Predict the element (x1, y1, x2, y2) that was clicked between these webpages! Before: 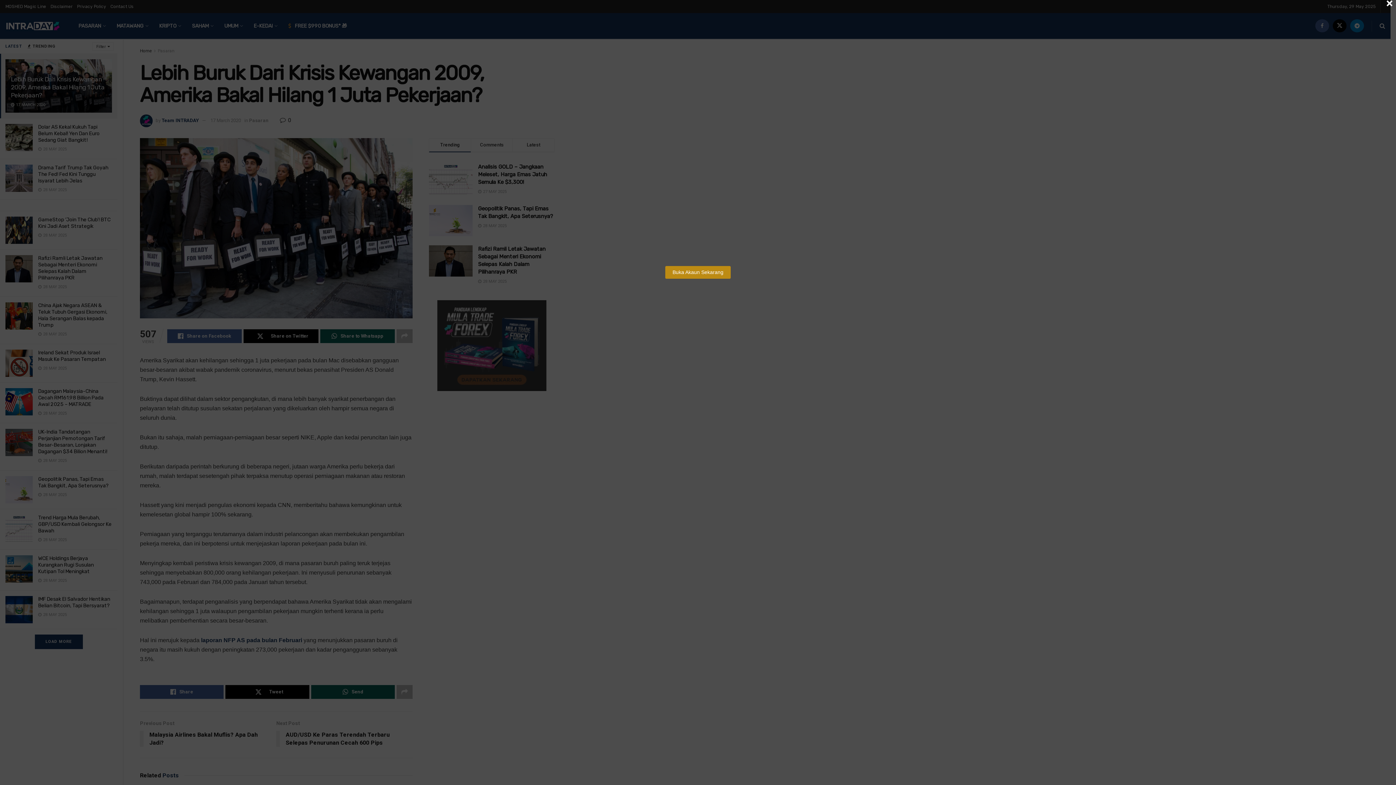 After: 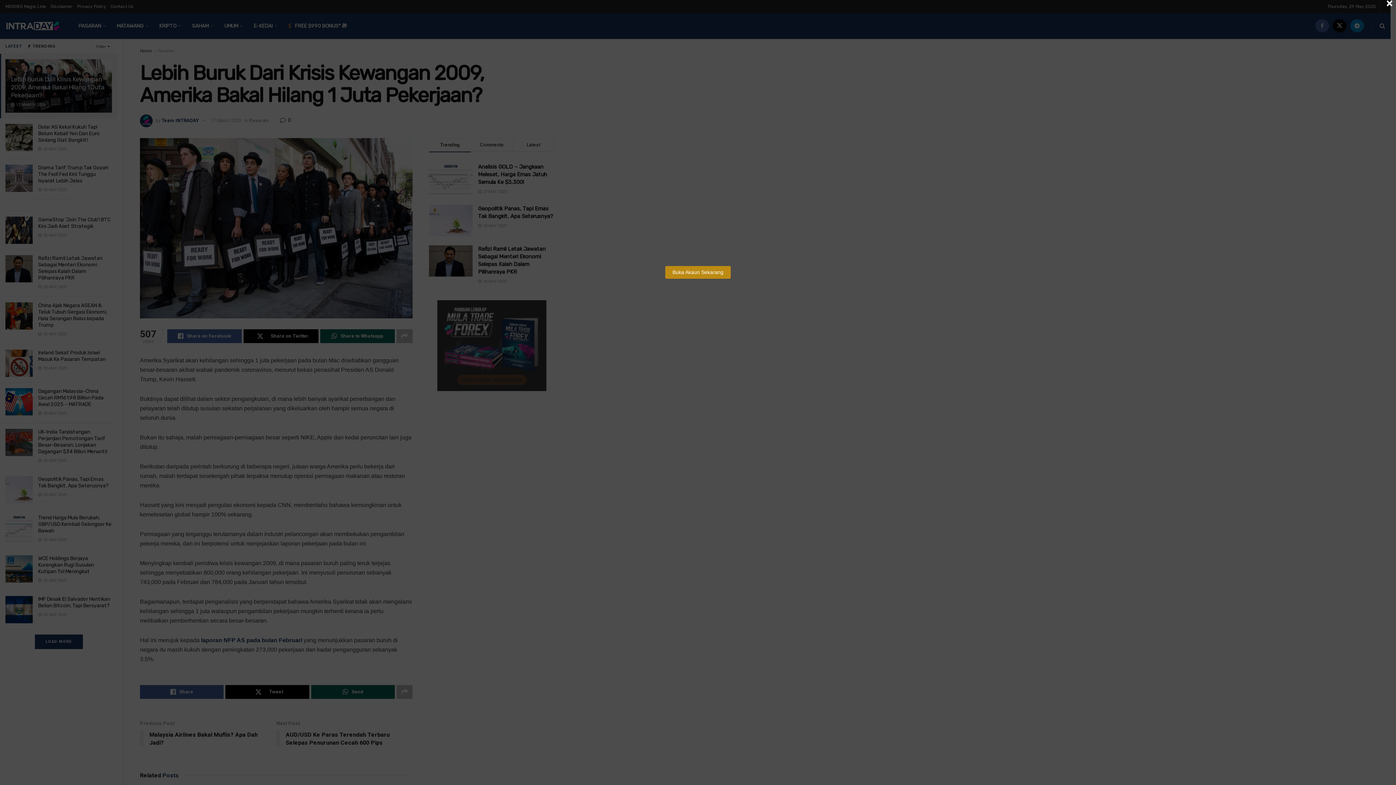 Action: bbox: (279, 38, 1117, 256)